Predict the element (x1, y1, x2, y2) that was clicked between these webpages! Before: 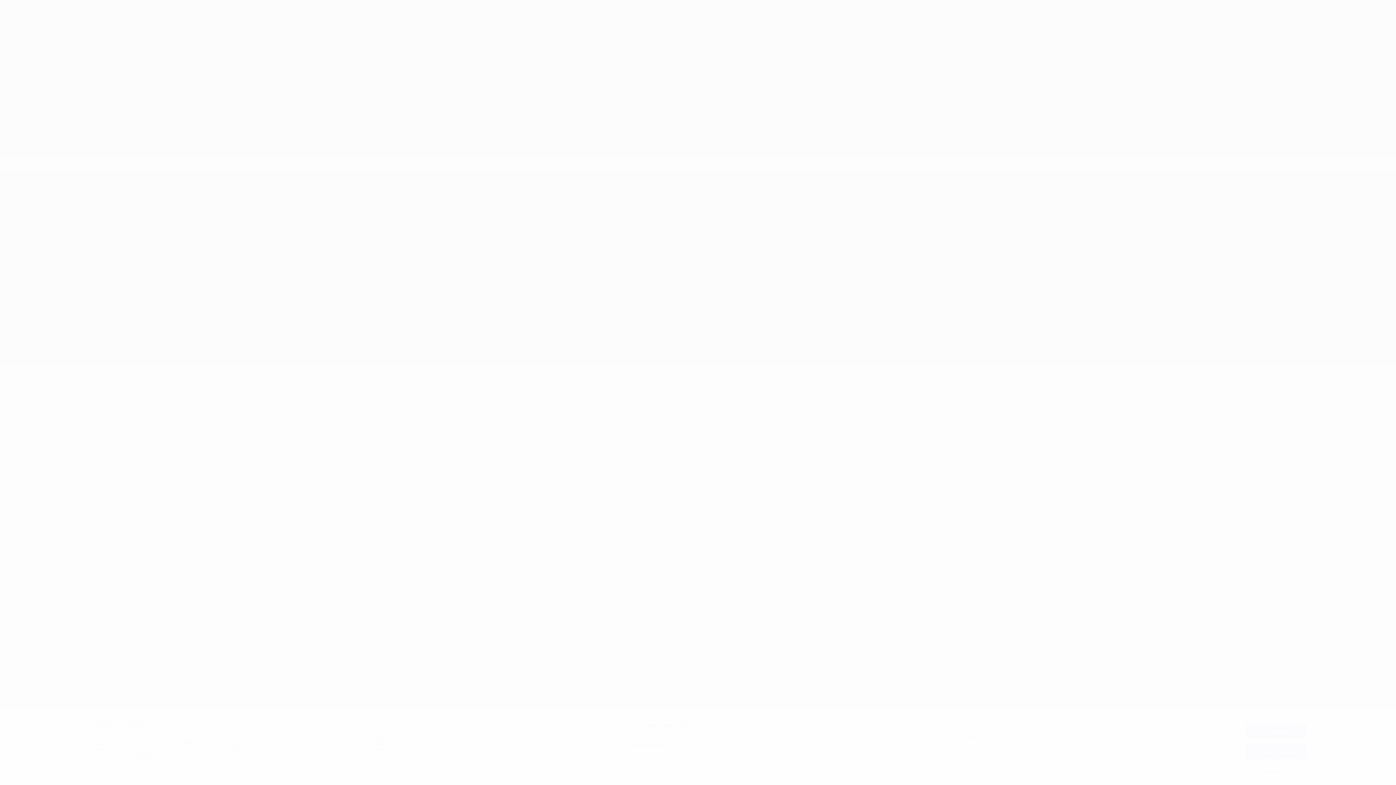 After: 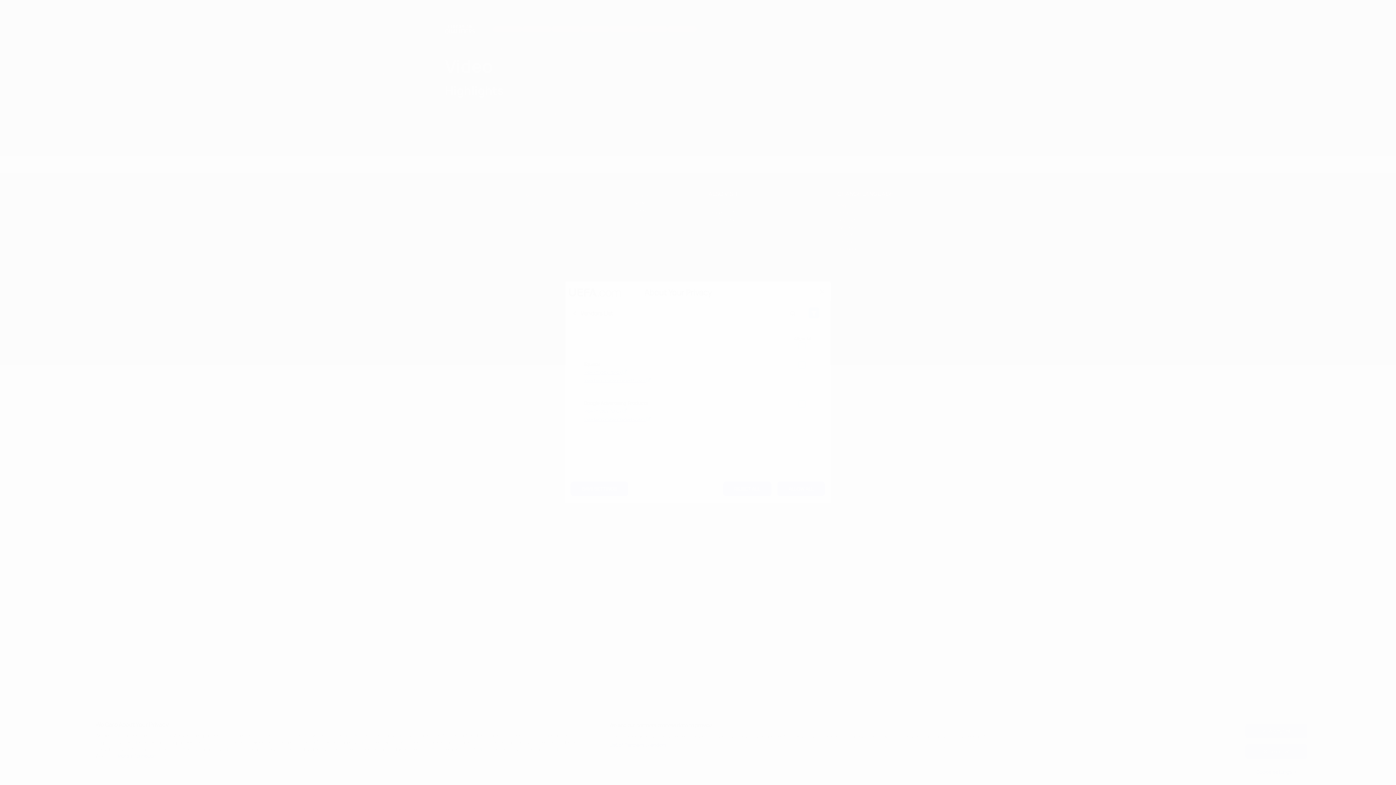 Action: label: List of Partners (vendors) bbox: (609, 742, 668, 749)